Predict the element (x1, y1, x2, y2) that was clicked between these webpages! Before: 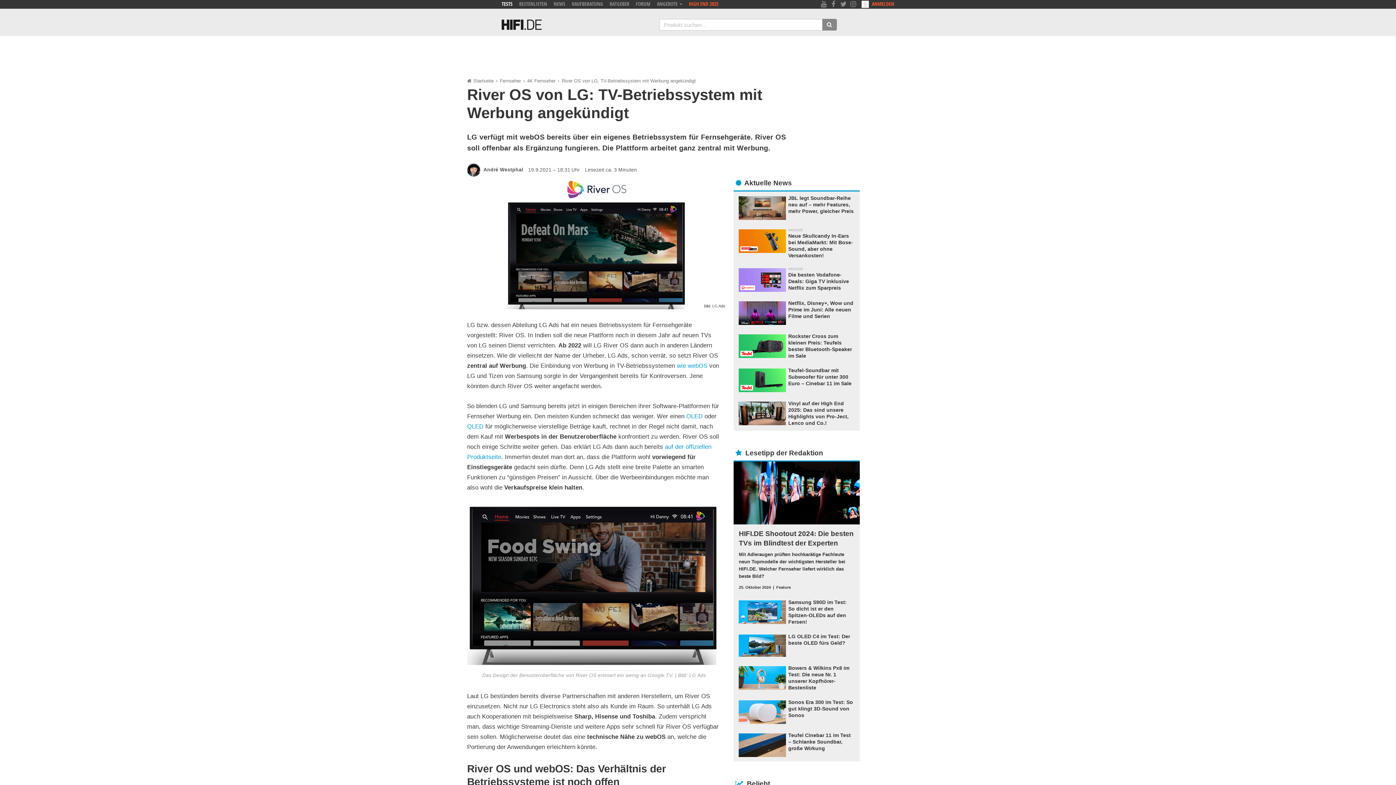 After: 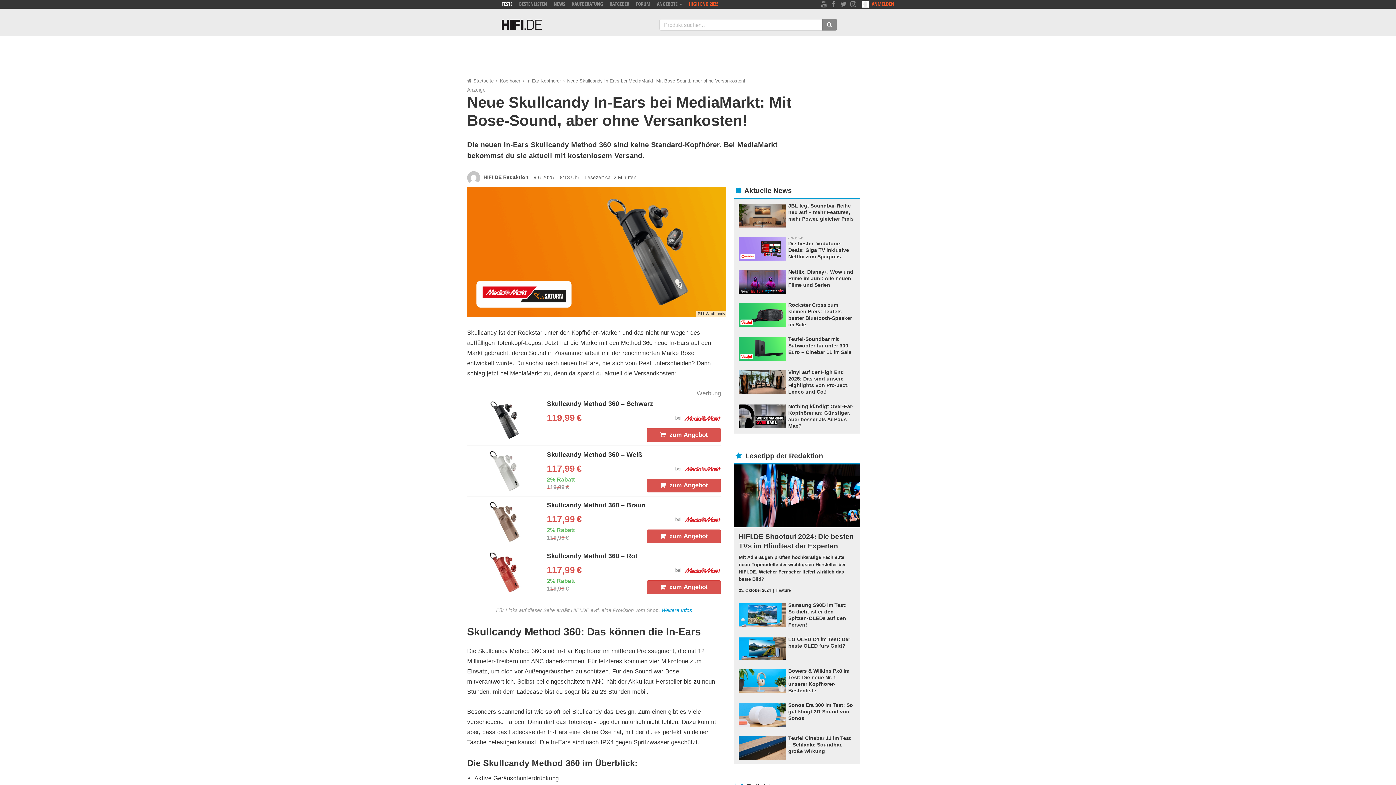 Action: bbox: (739, 229, 854, 258) label: ANZEIGE
Neue Skullcandy In-Ears bei MediaMarkt: Mit Bose-Sound, aber ohne Versankosten!